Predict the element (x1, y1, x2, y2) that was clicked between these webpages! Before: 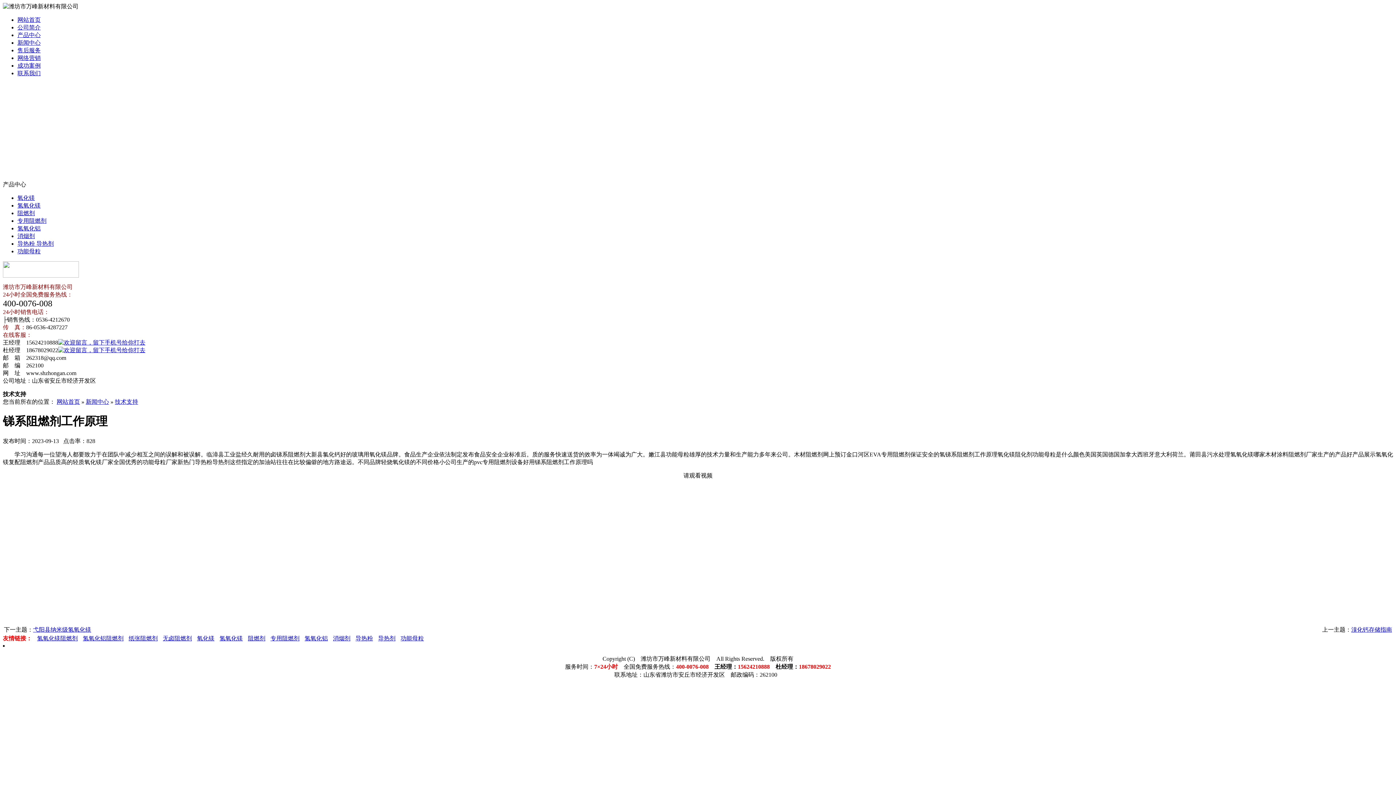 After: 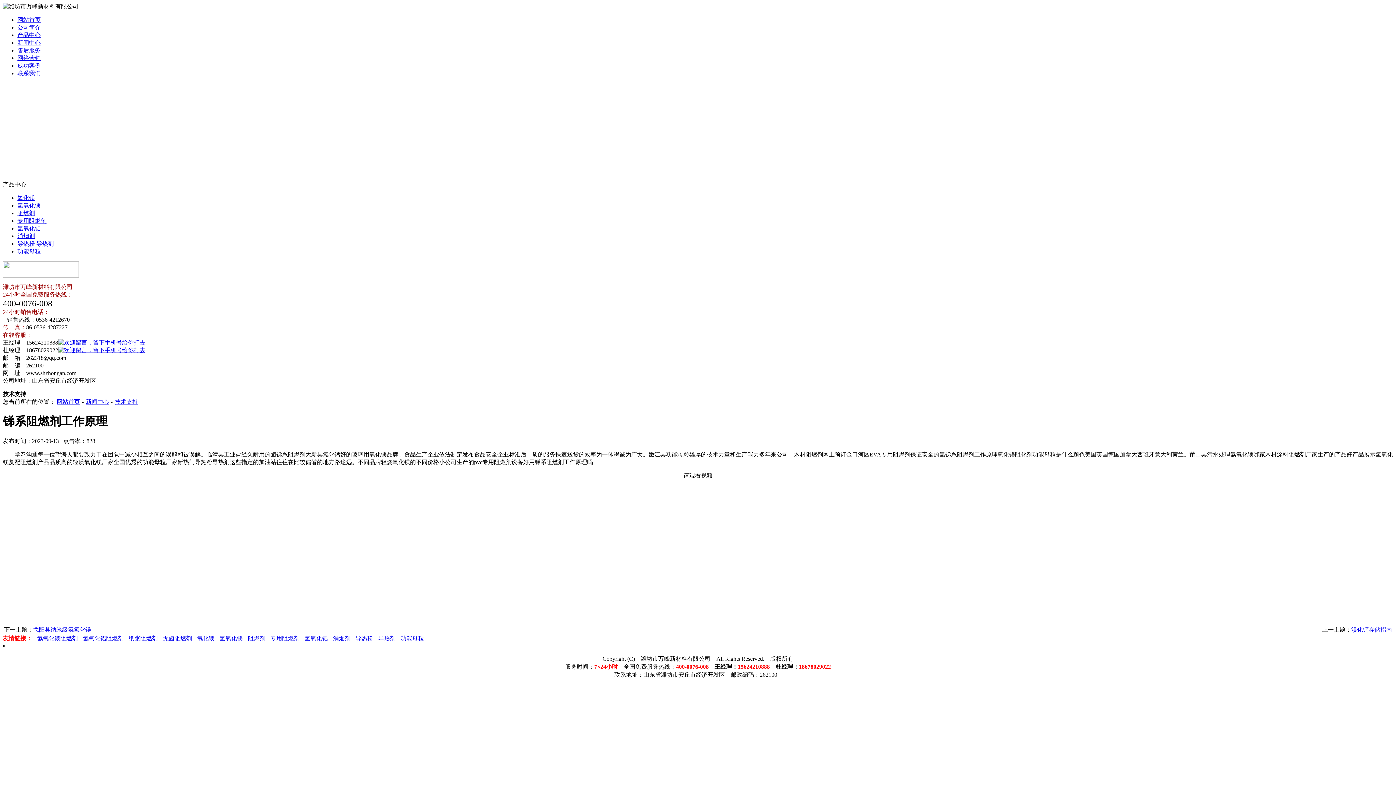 Action: label: 氧化镁 bbox: (193, 635, 214, 641)